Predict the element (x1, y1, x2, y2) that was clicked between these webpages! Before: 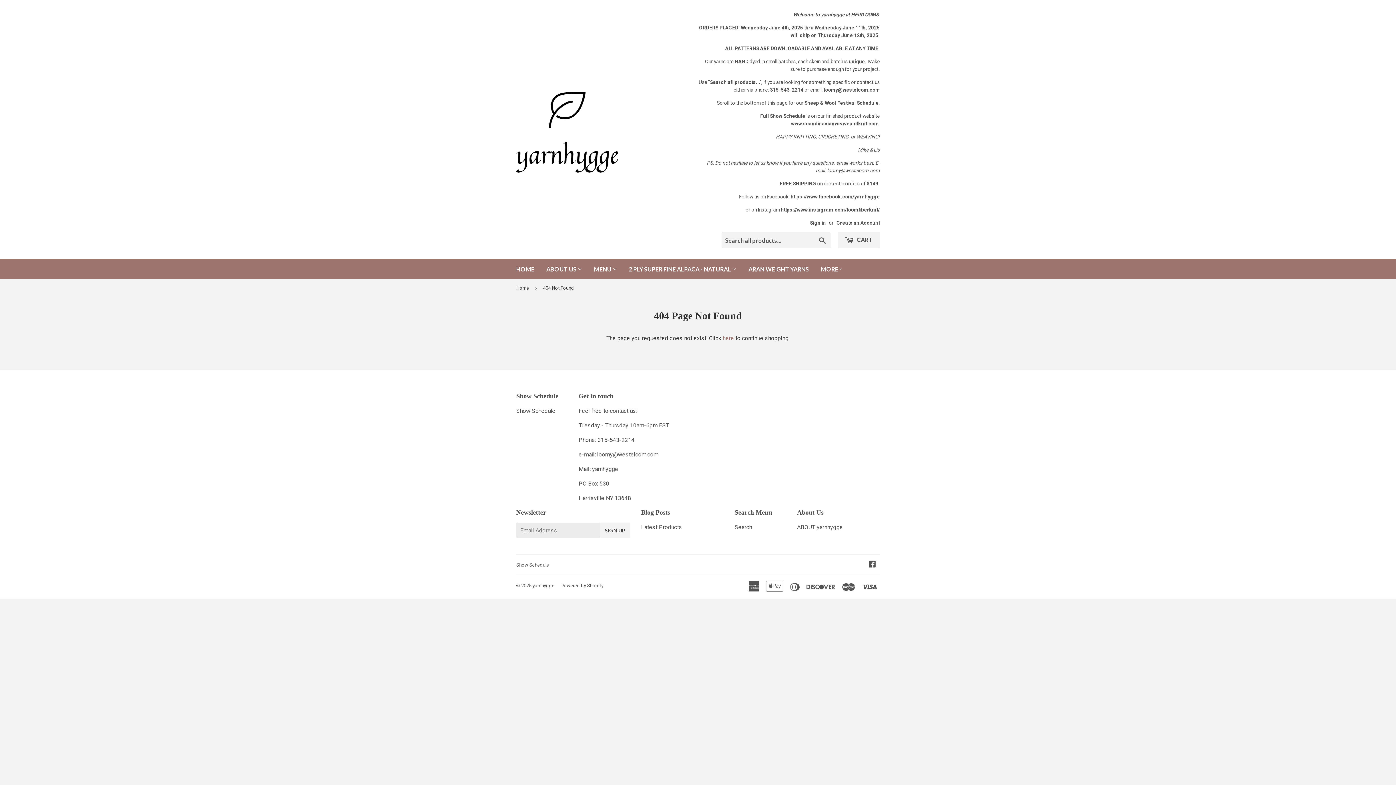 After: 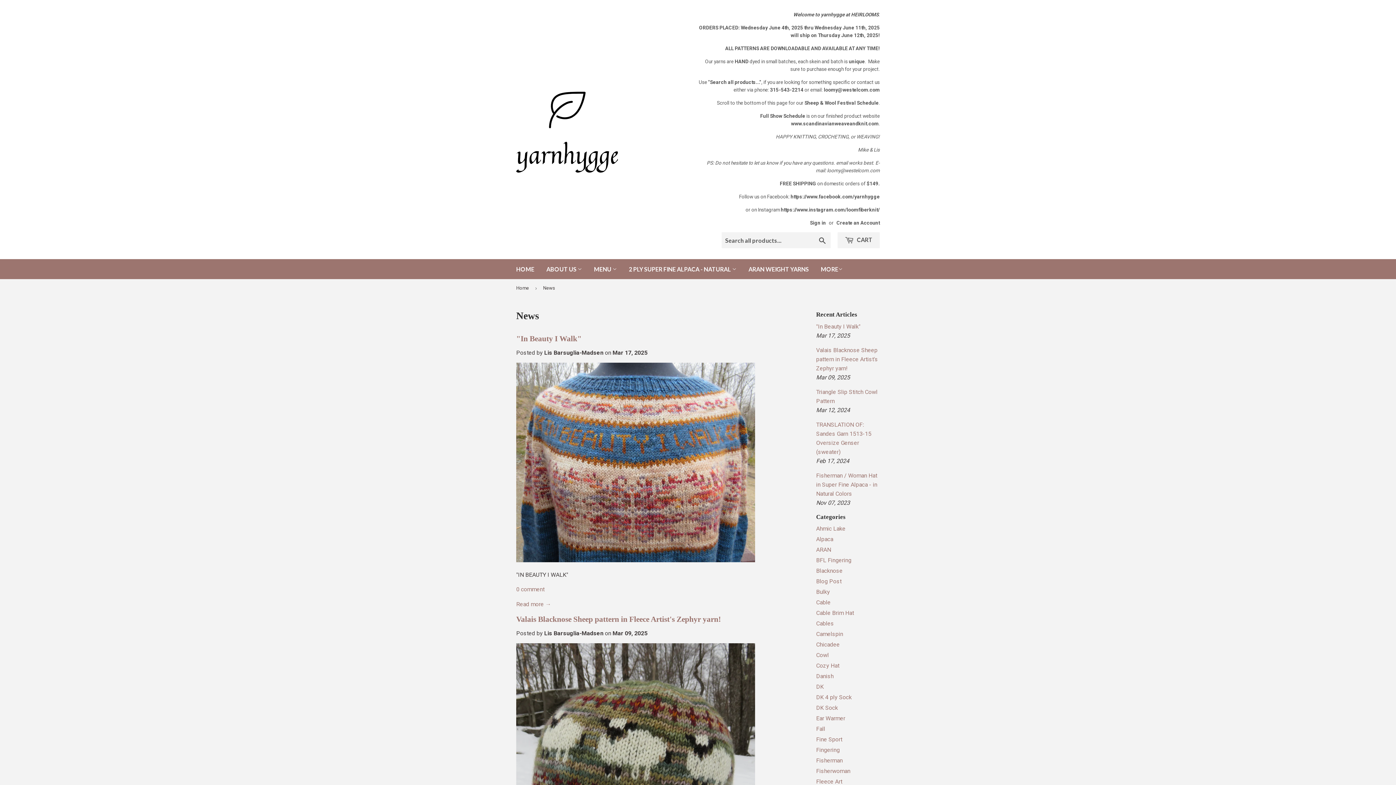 Action: label: Latest Products bbox: (641, 524, 682, 530)